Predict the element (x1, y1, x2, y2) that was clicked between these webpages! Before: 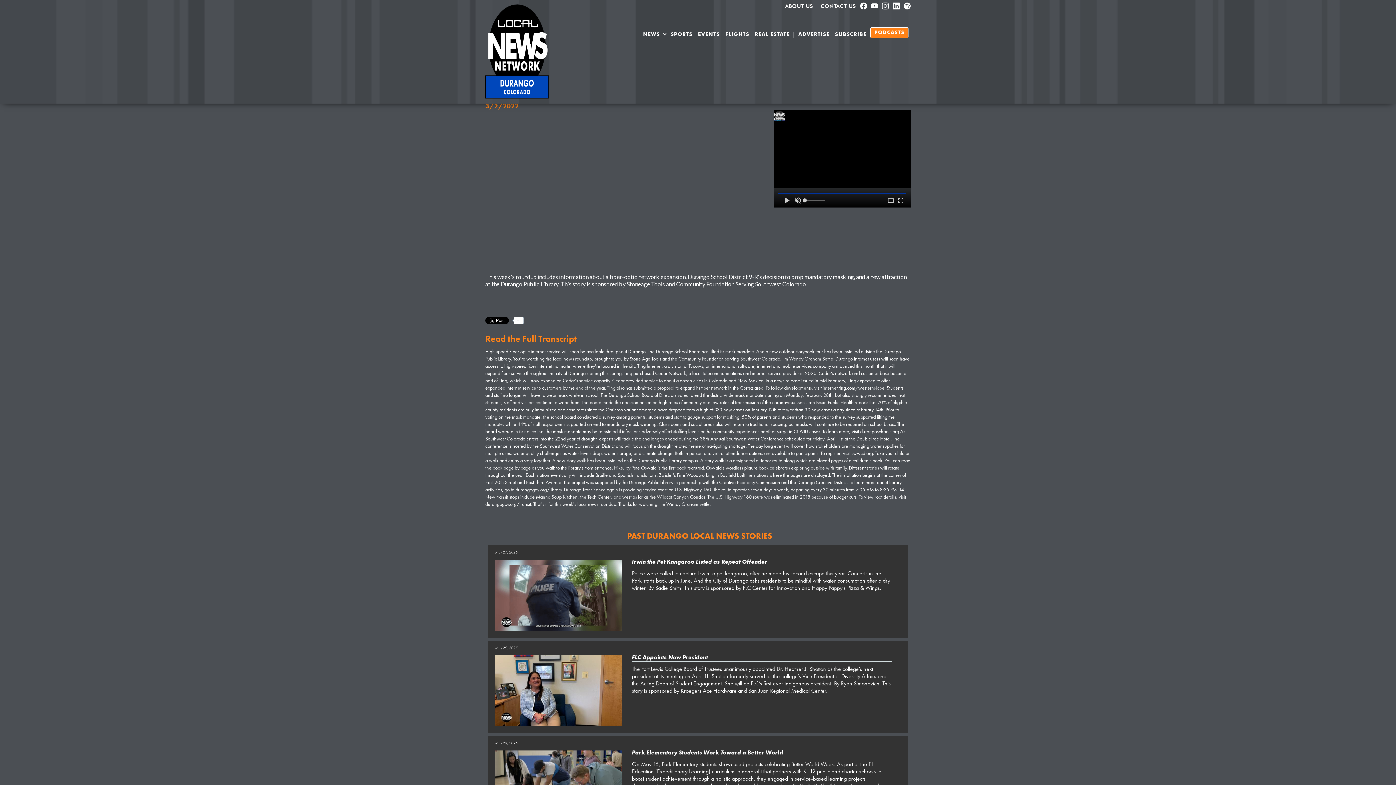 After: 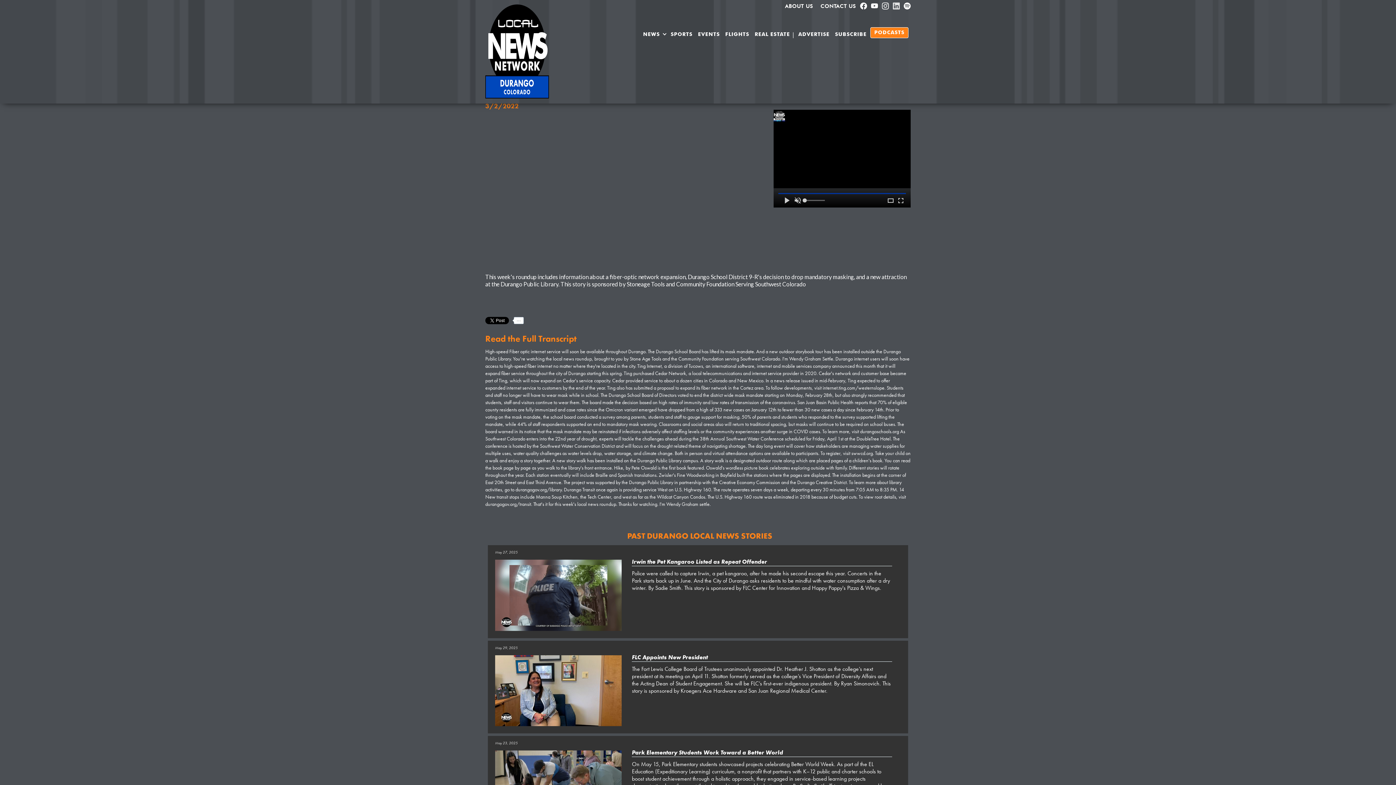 Action: bbox: (889, 2, 900, 7)